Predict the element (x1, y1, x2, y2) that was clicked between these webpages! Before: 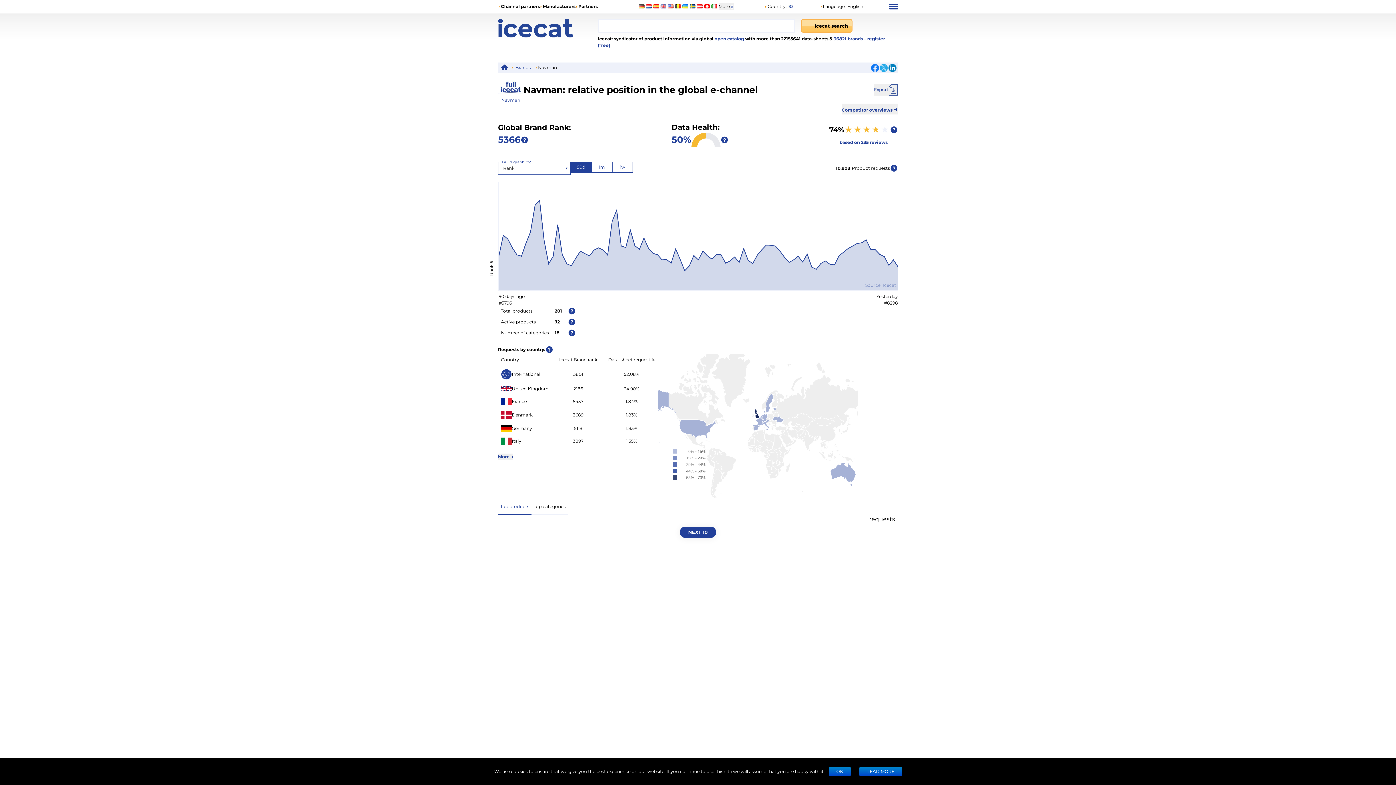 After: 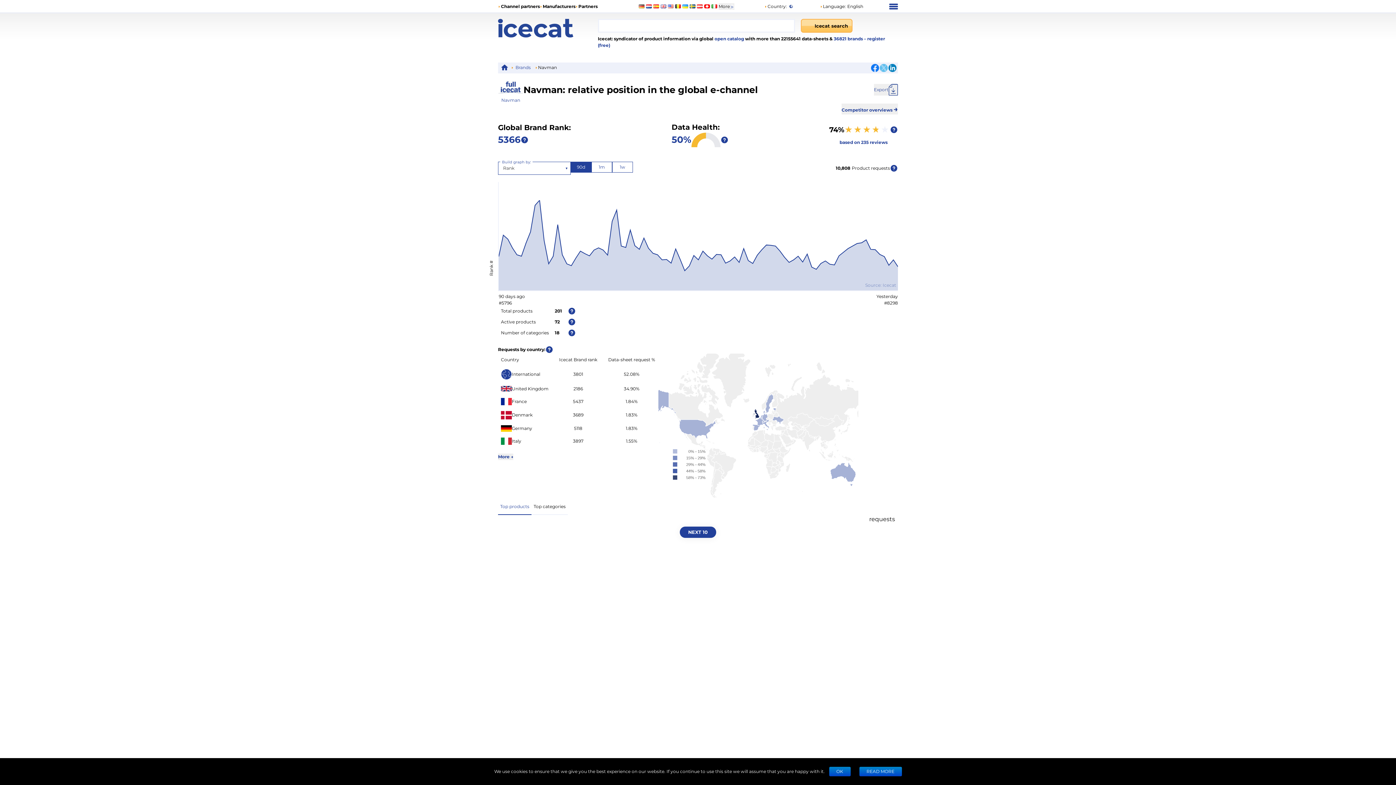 Action: bbox: (880, 64, 888, 72)